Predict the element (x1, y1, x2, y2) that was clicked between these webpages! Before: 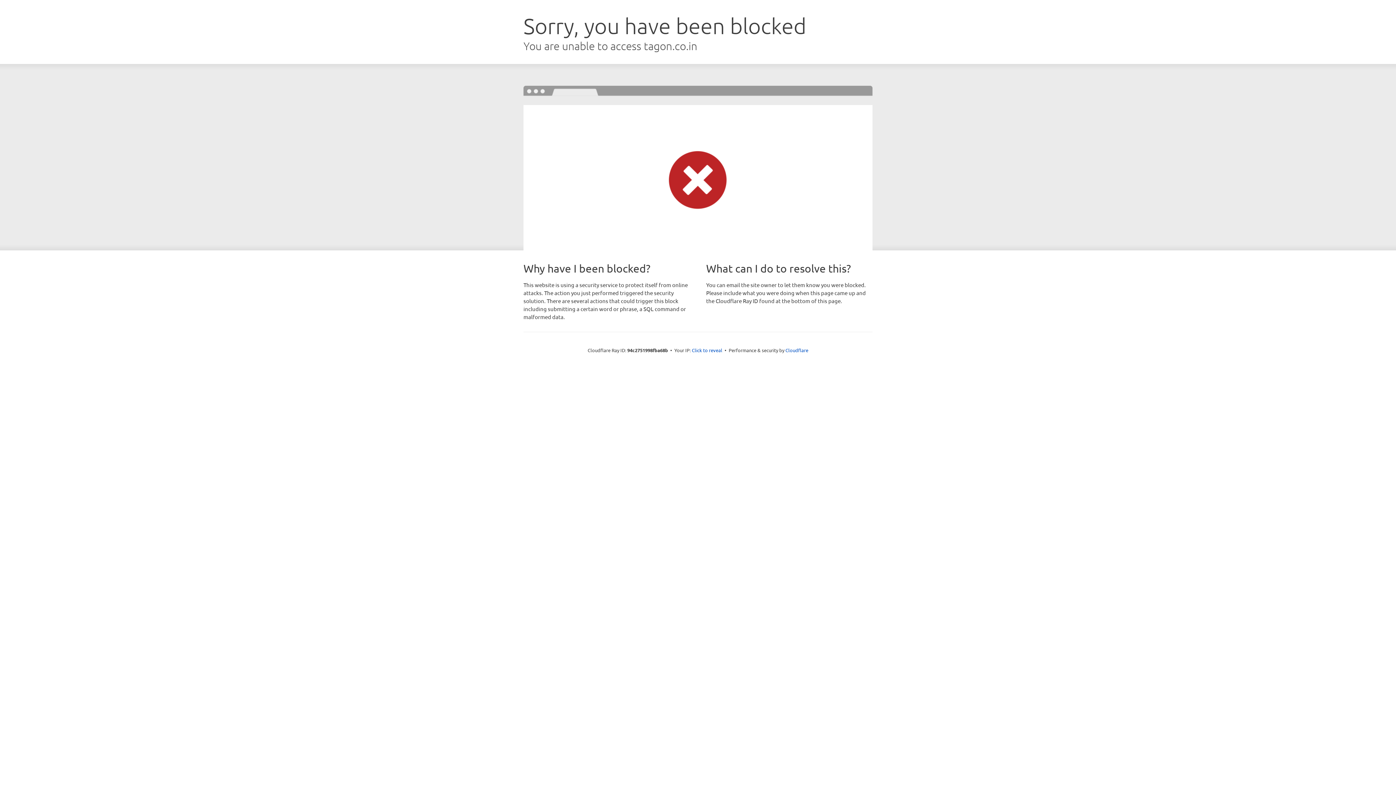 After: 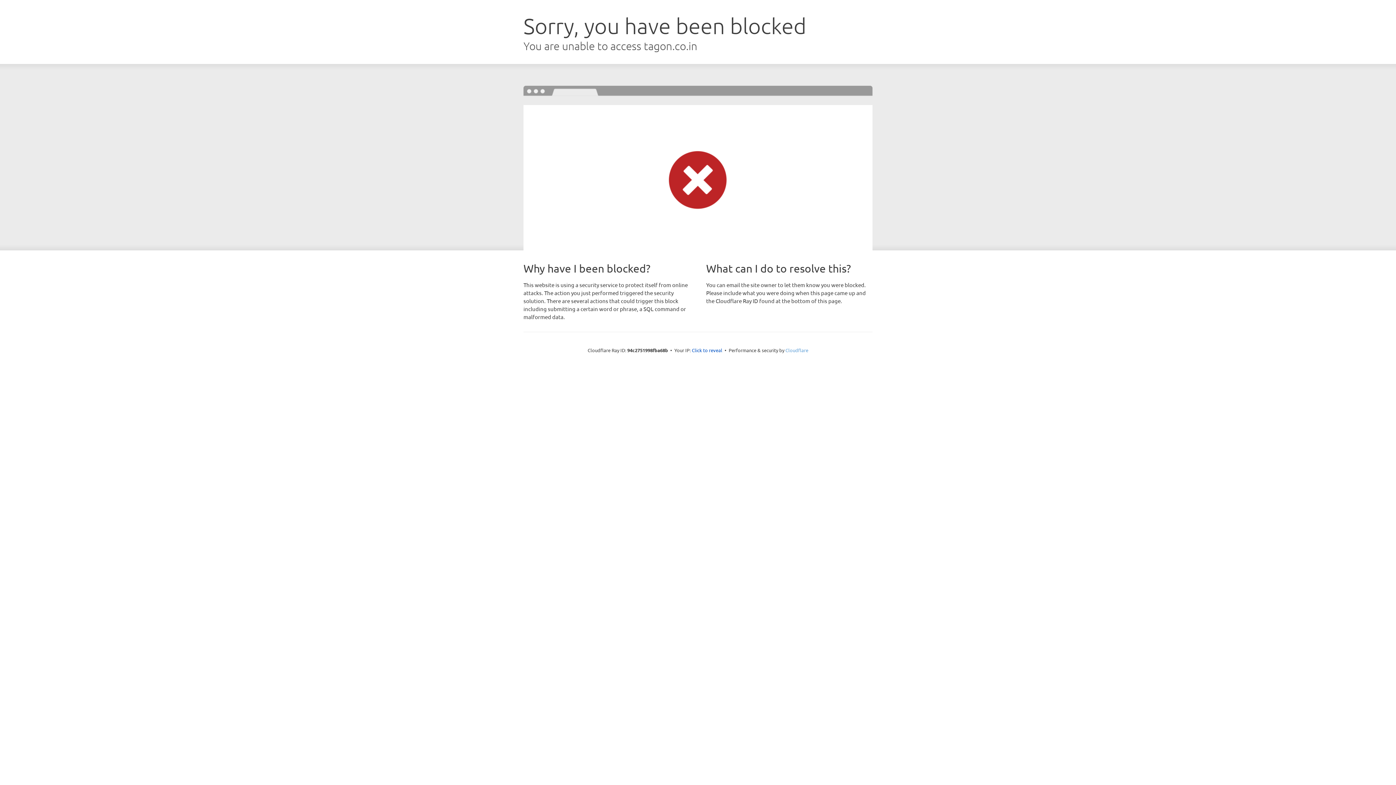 Action: label: Cloudflare bbox: (785, 347, 808, 353)